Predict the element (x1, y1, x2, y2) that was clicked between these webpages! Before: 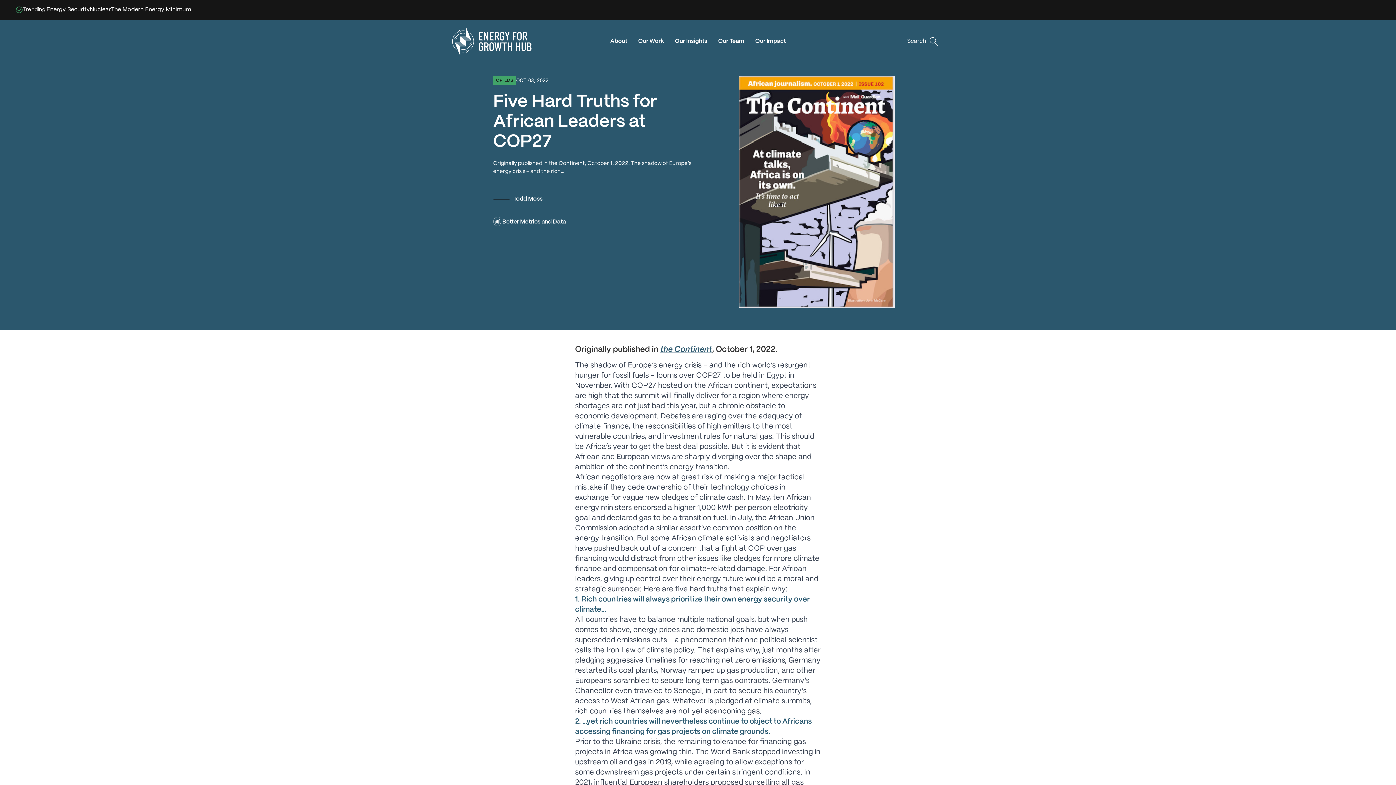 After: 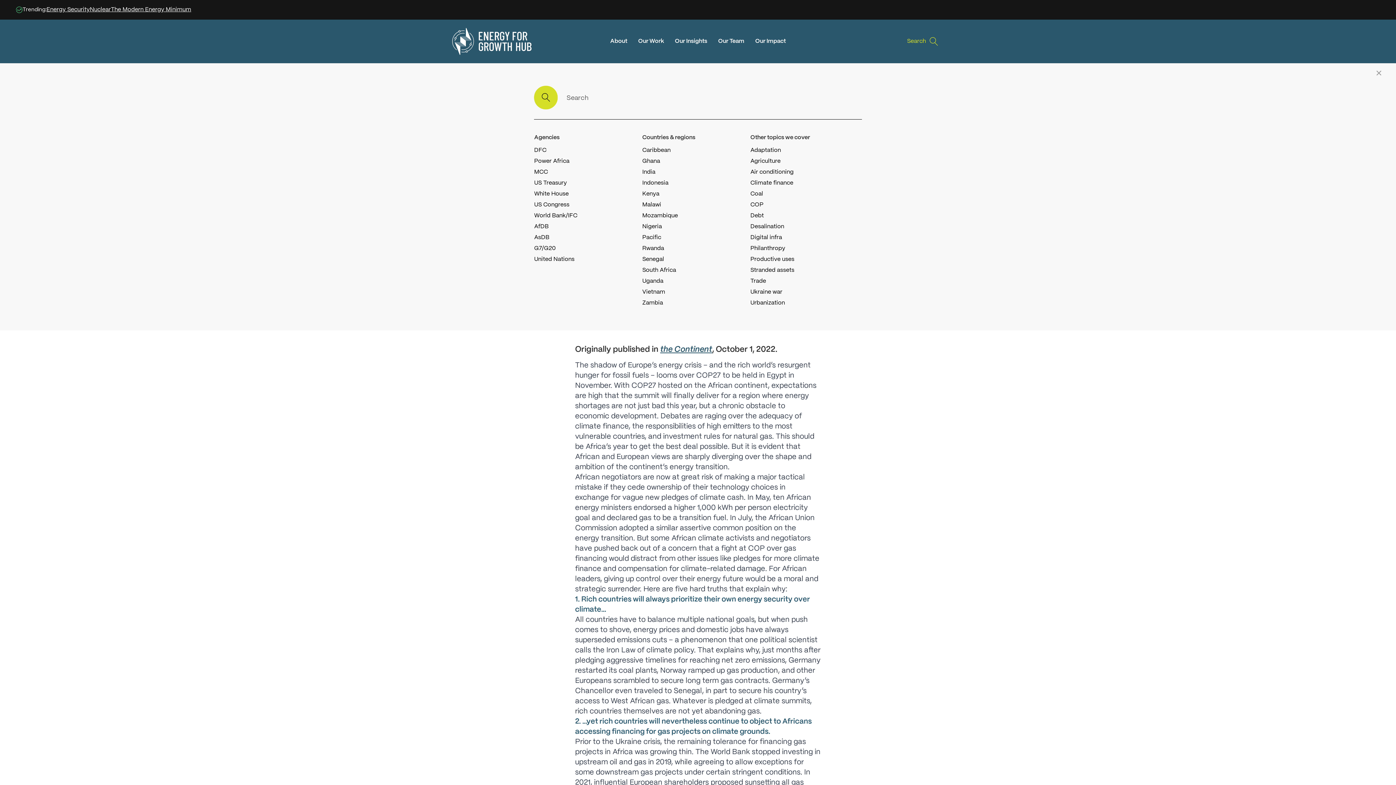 Action: bbox: (901, 36, 944, 46) label: Search